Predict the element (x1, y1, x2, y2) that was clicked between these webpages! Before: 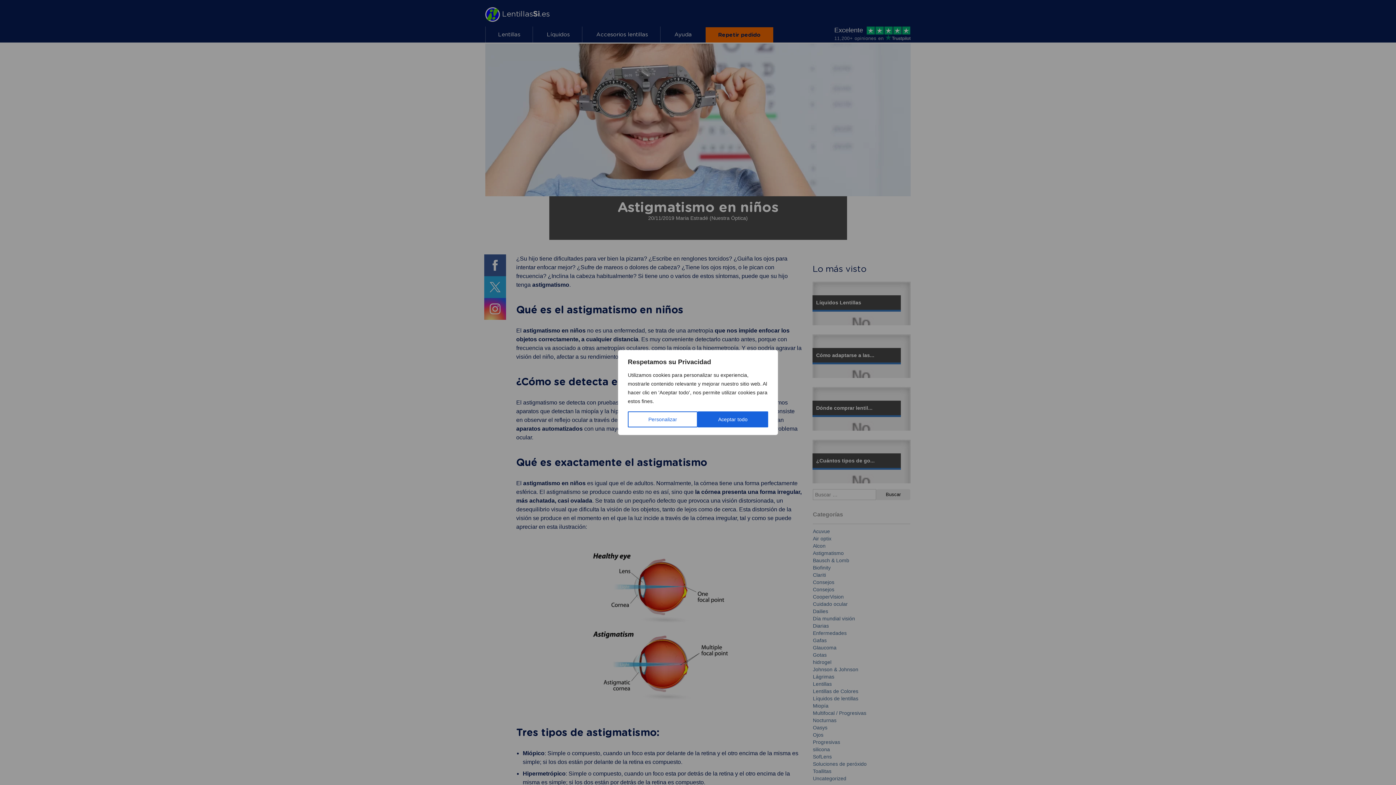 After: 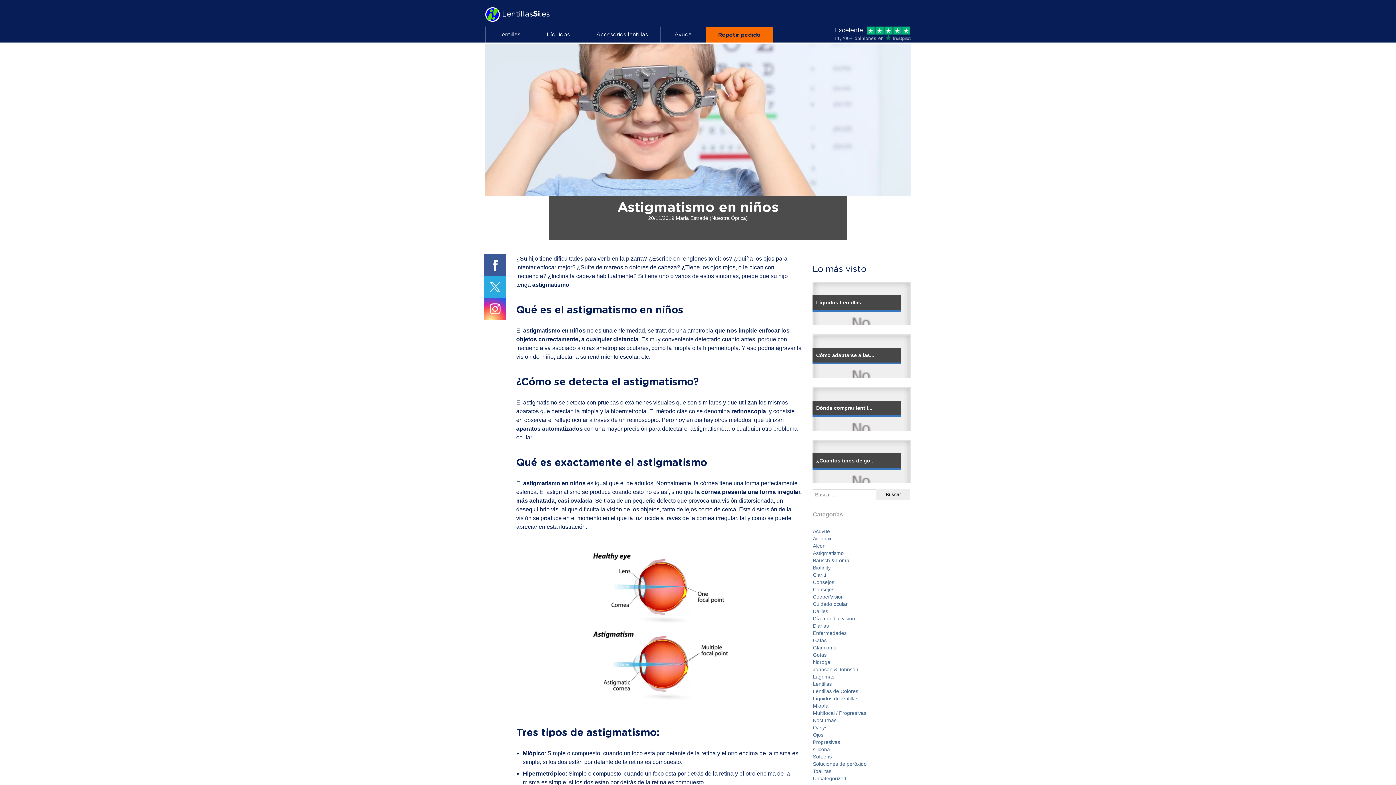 Action: bbox: (697, 411, 768, 427) label: Aceptar todo